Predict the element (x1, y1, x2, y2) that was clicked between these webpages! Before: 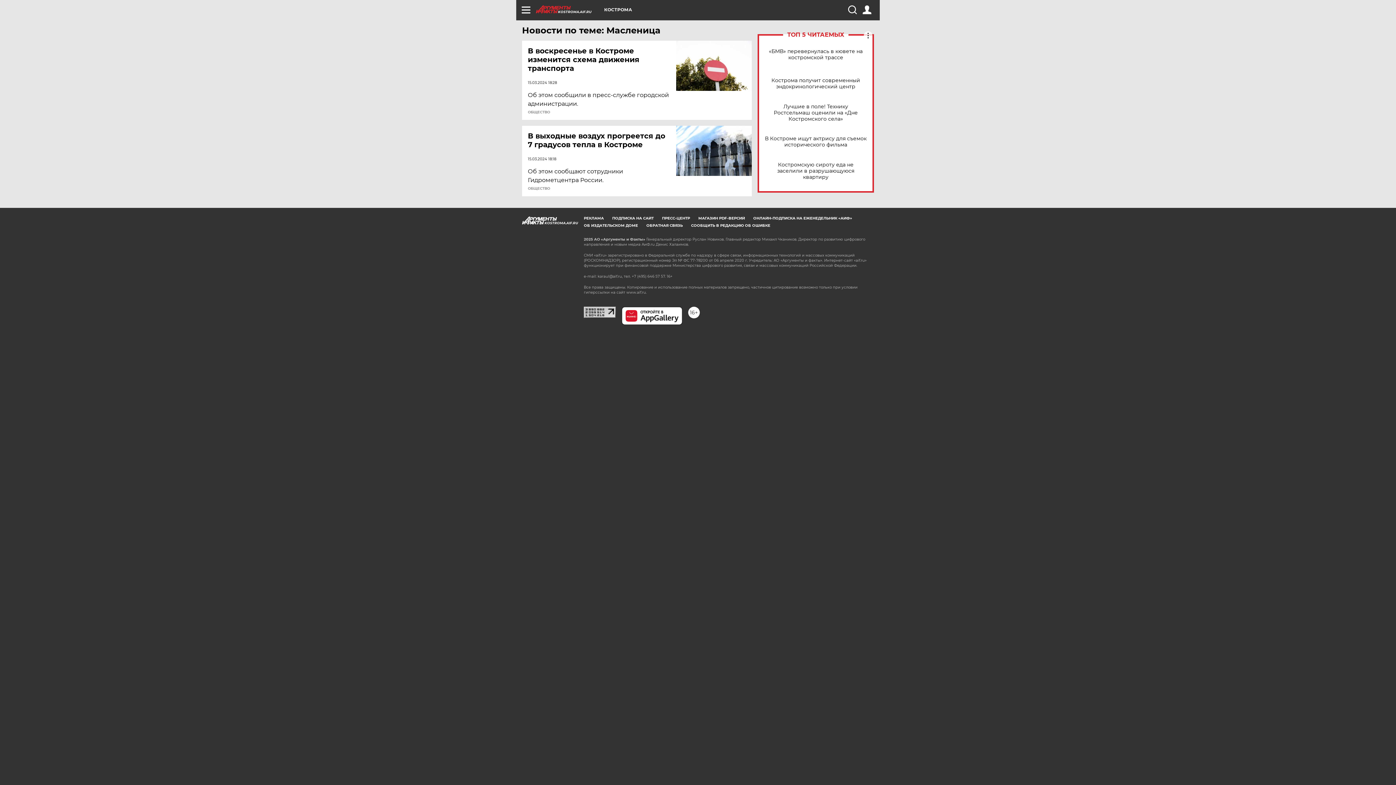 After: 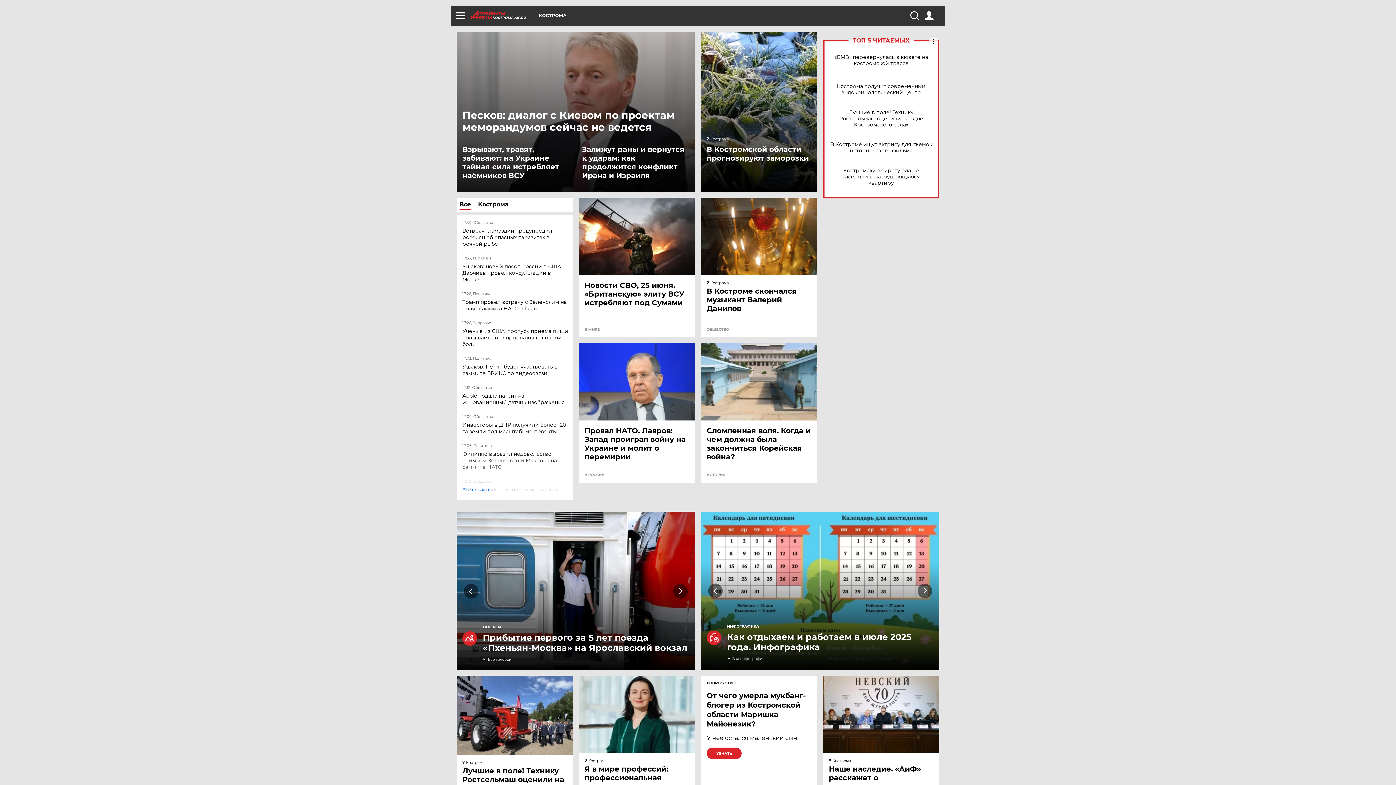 Action: bbox: (536, 5, 604, 13) label: KOSTROMA.AIF.RU